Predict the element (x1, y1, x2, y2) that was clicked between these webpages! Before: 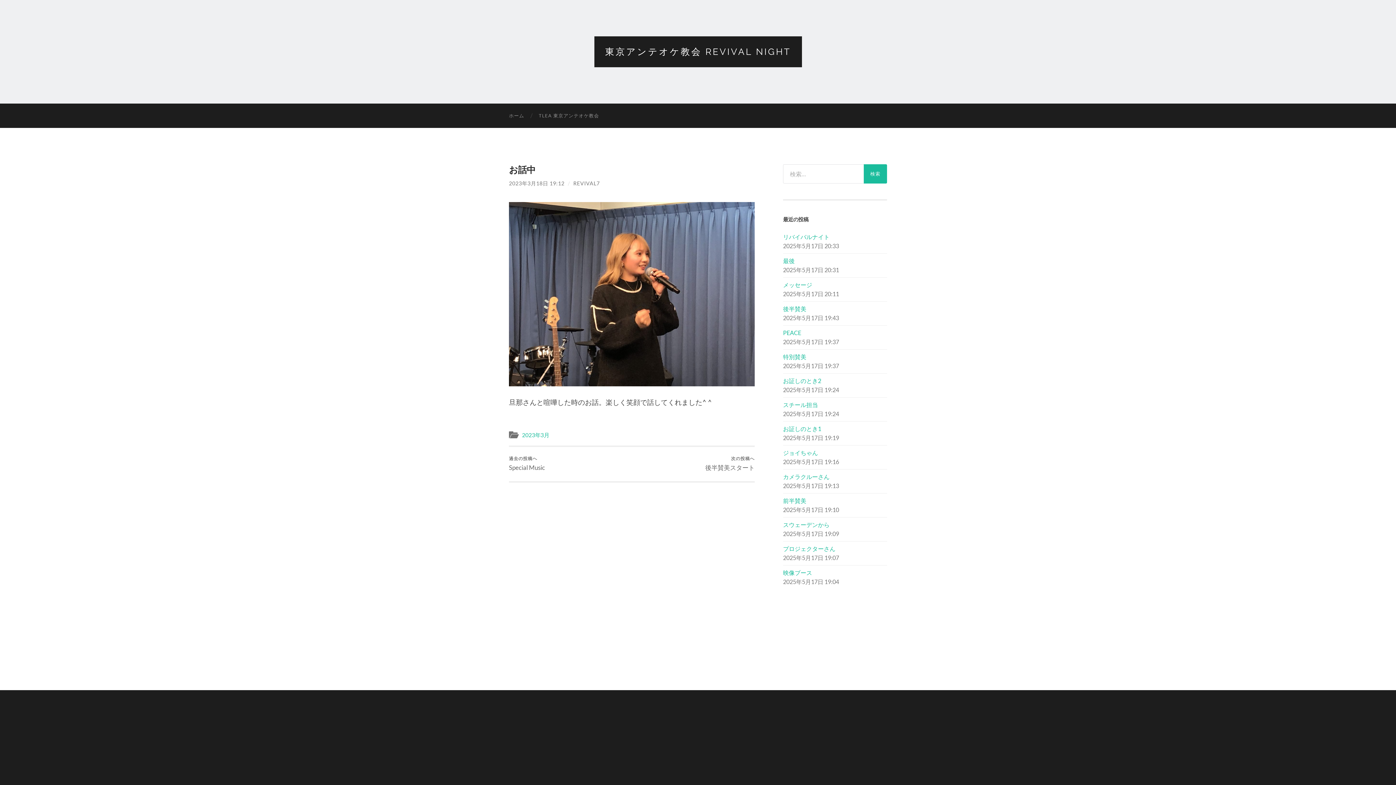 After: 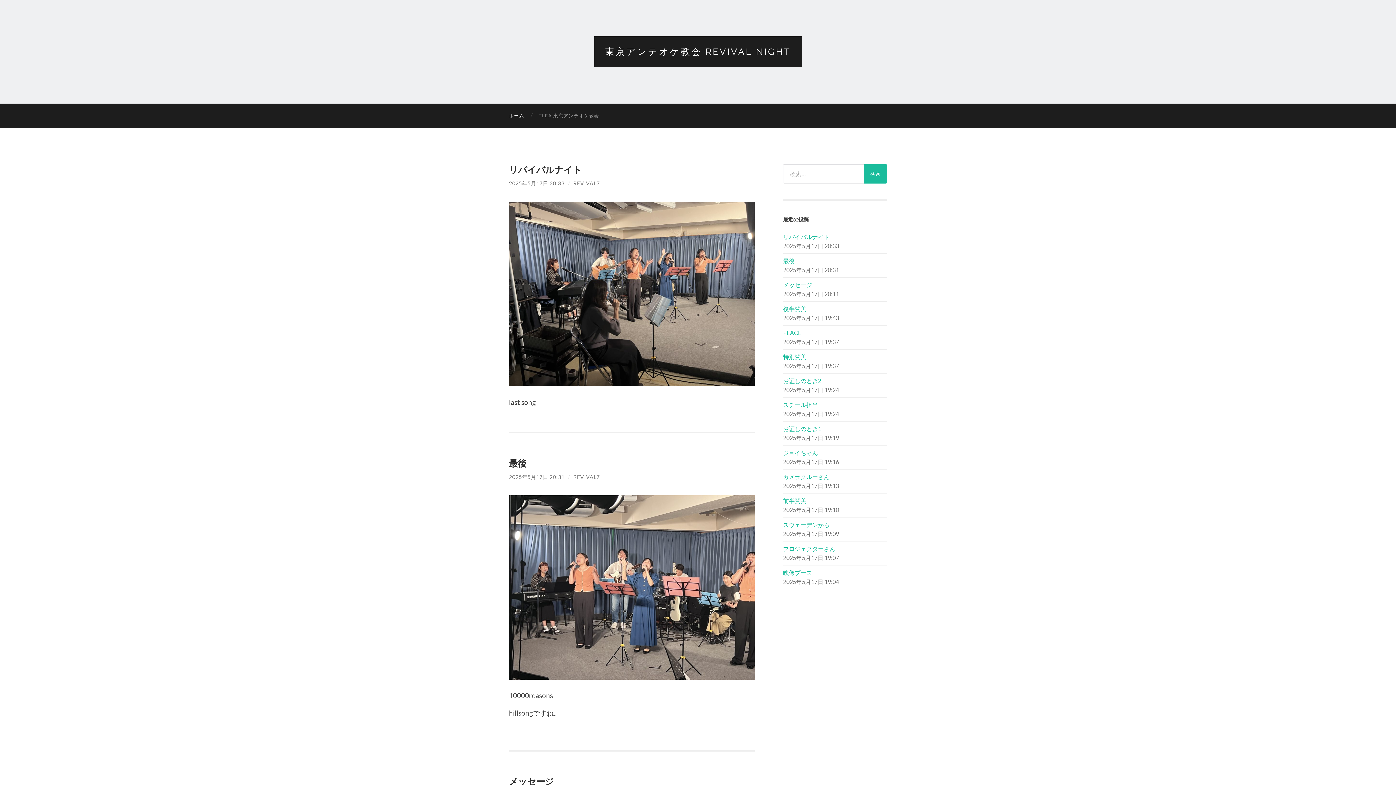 Action: bbox: (605, 46, 791, 57) label: 東京アンテオケ教会 REVIVAL NIGHT